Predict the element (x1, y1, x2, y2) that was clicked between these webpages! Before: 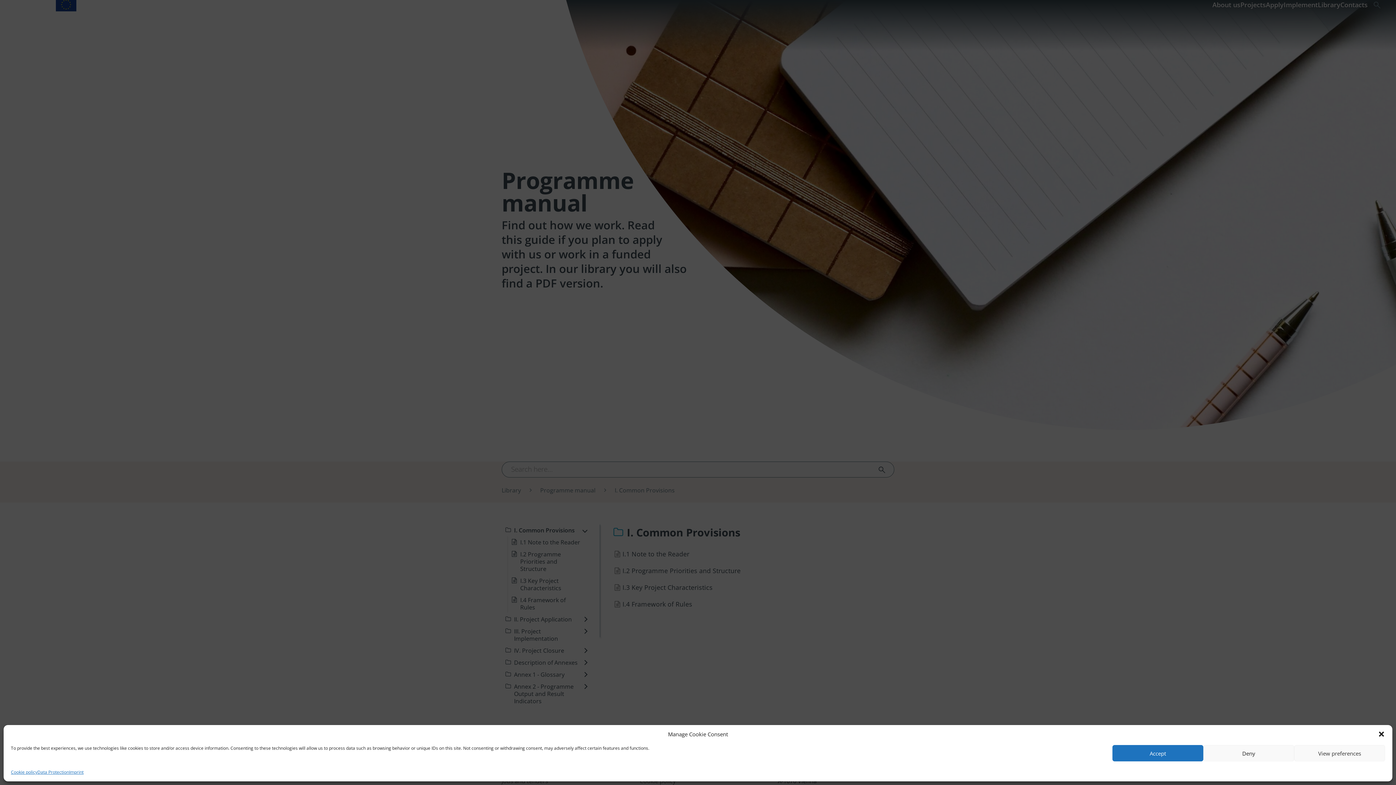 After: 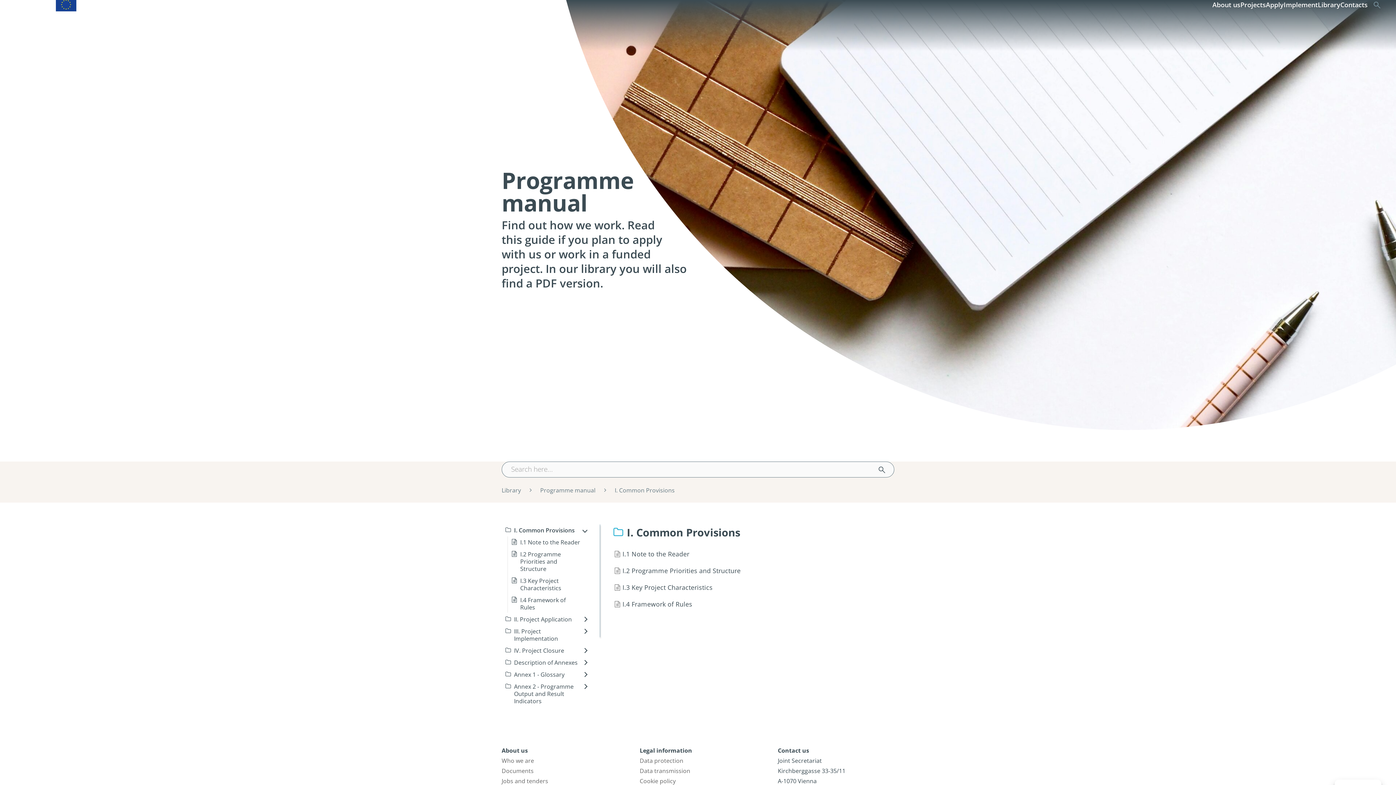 Action: bbox: (1378, 730, 1385, 738) label: Close dialog